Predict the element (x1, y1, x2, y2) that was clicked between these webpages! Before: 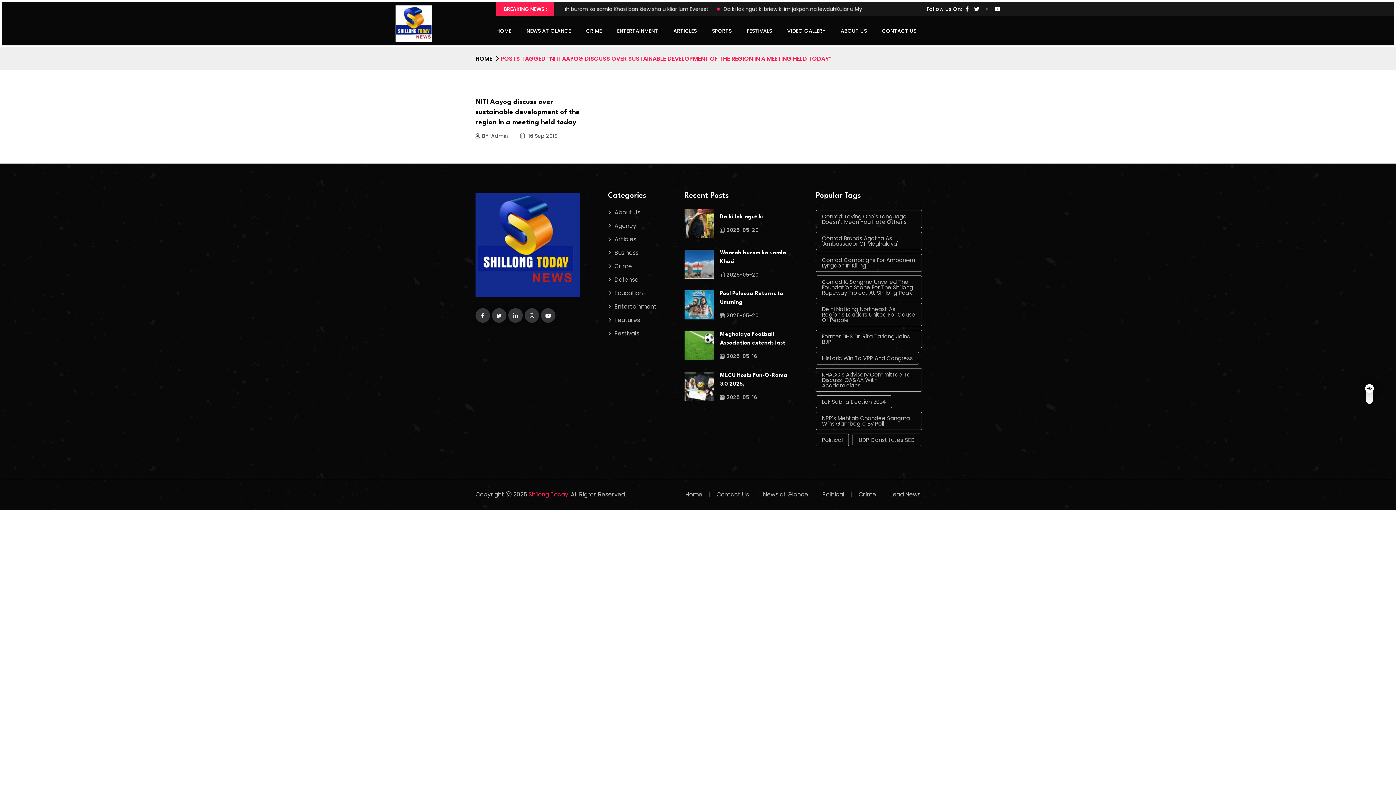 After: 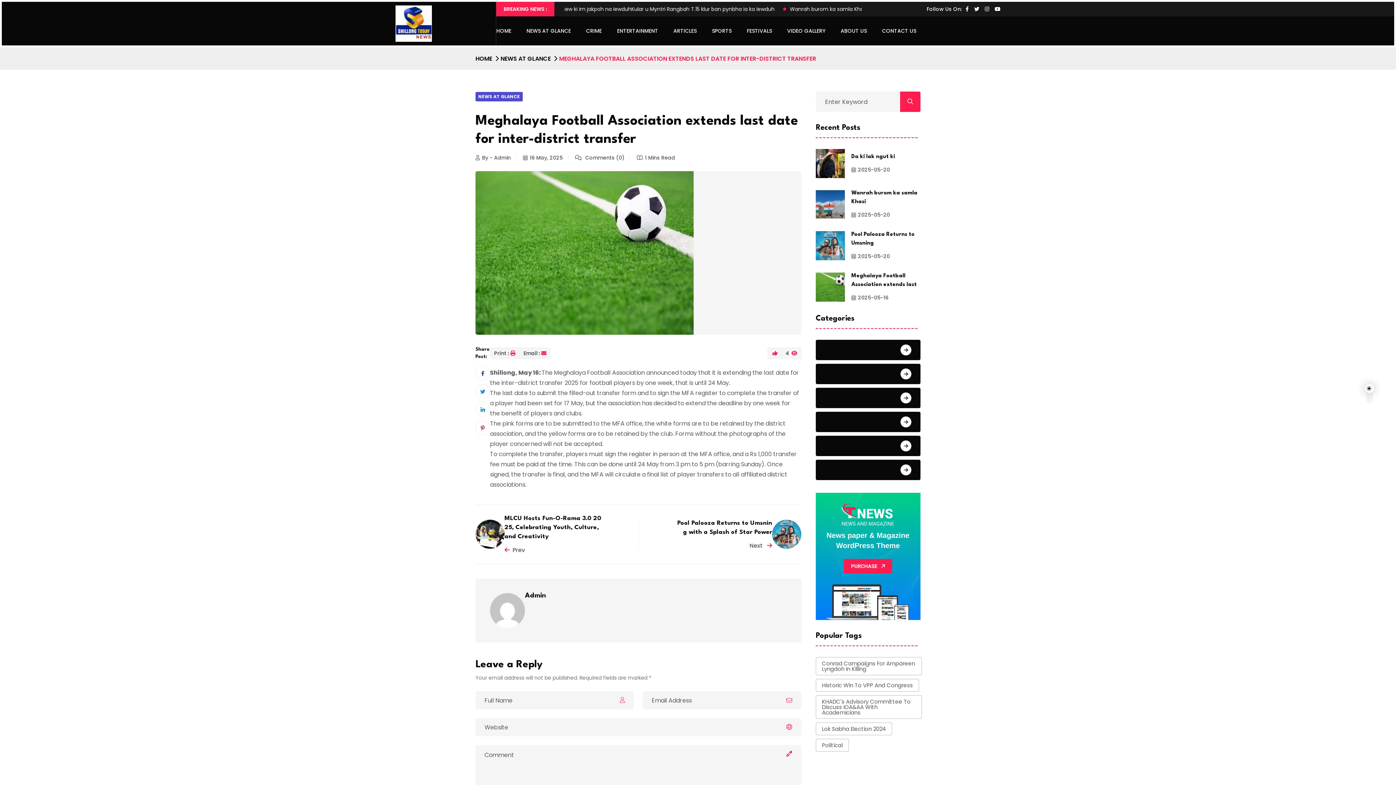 Action: bbox: (720, 352, 757, 360) label: 2025-05-16